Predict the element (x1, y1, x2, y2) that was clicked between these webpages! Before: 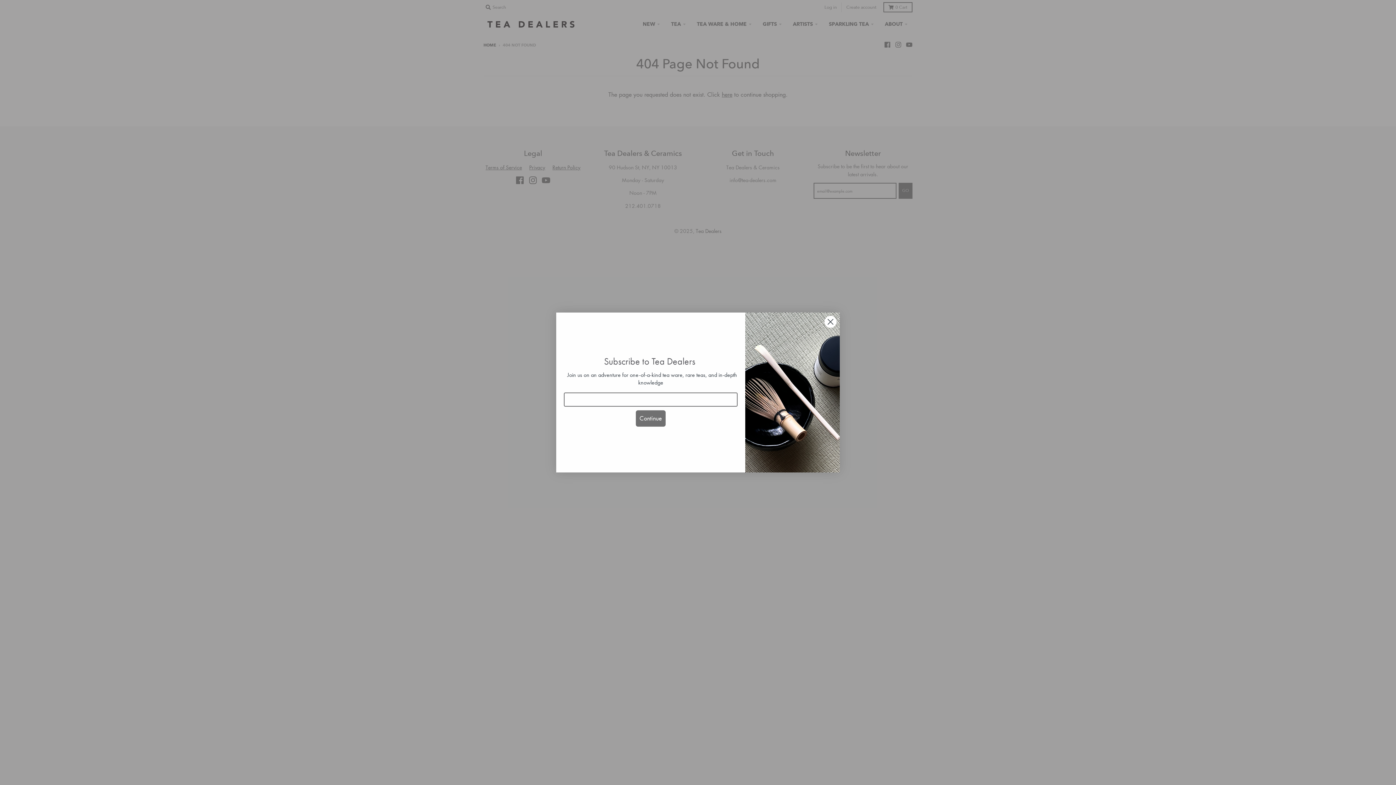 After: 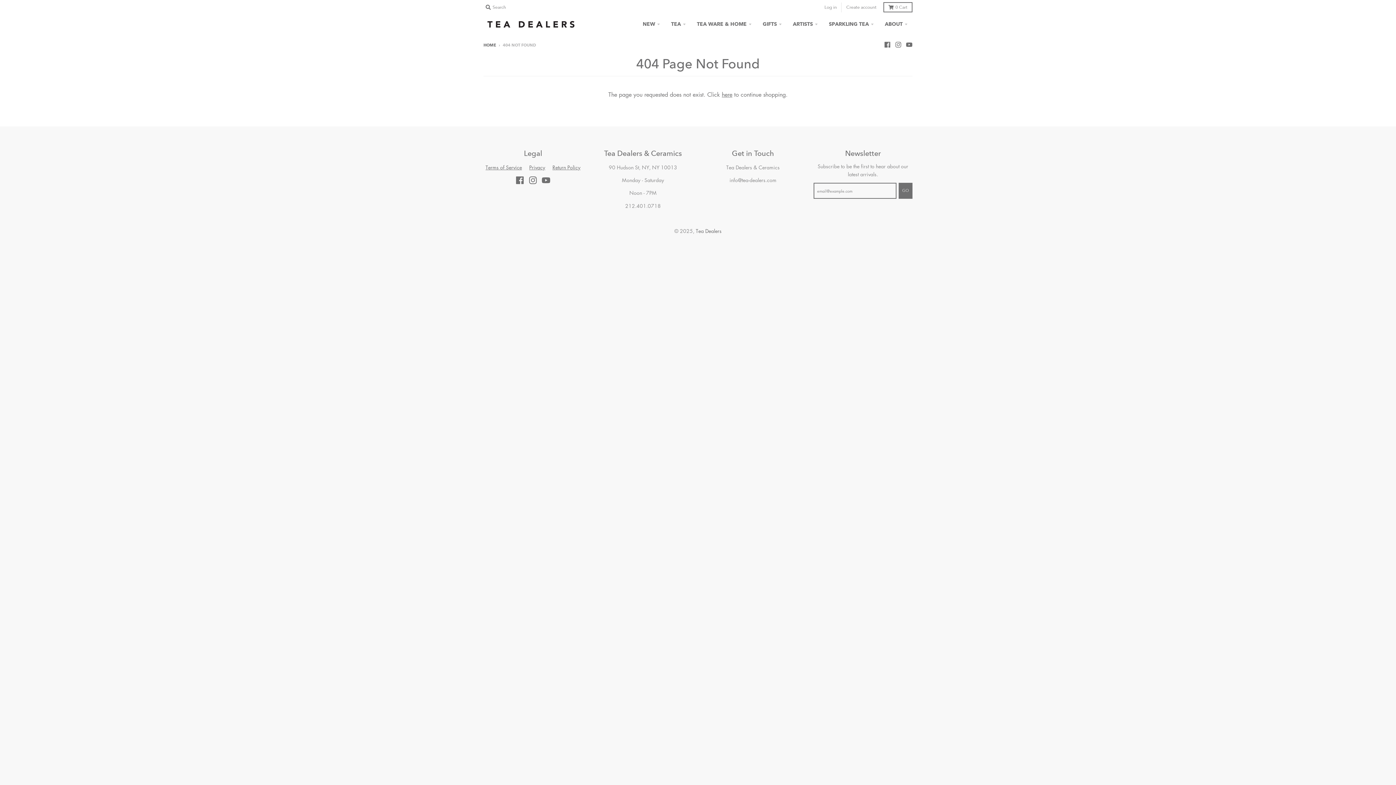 Action: label: Close dialog bbox: (824, 315, 837, 328)